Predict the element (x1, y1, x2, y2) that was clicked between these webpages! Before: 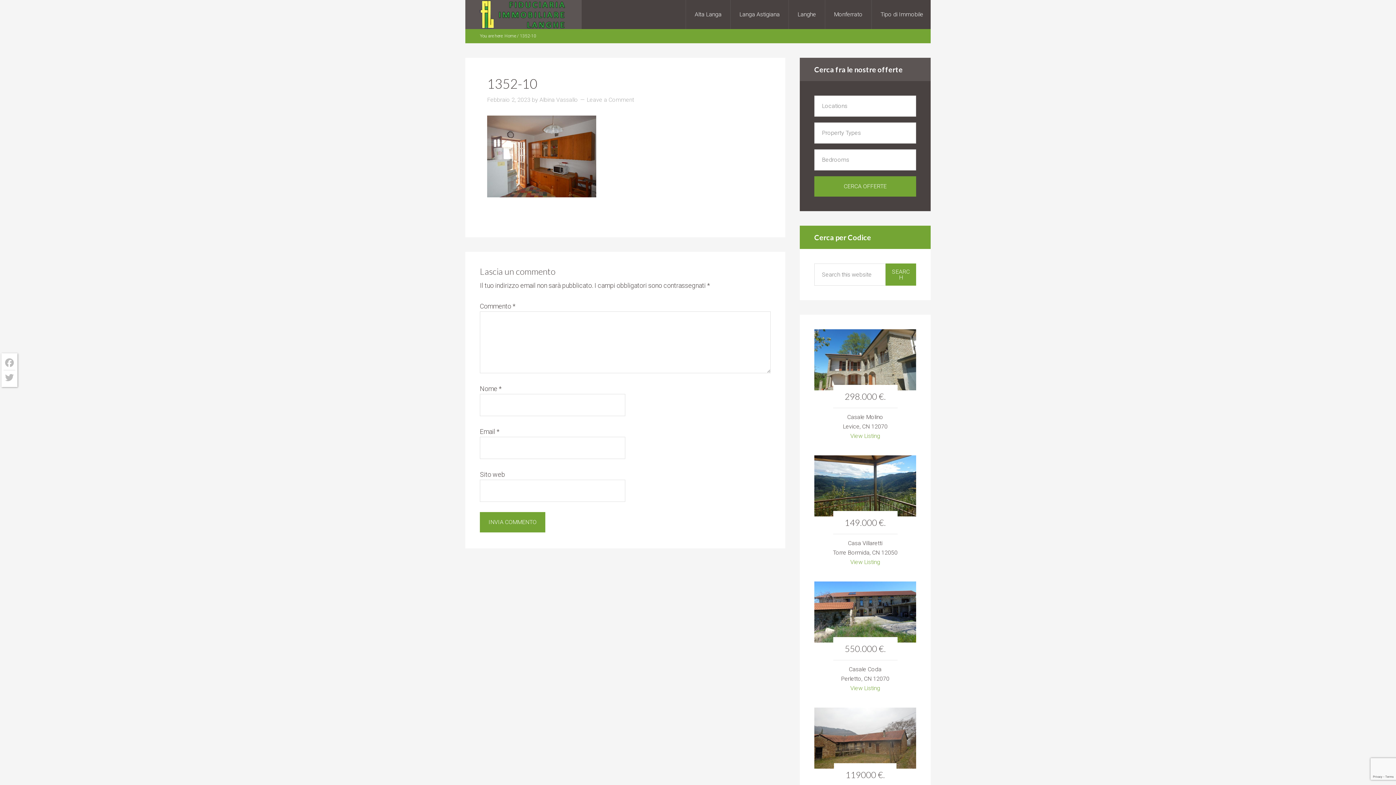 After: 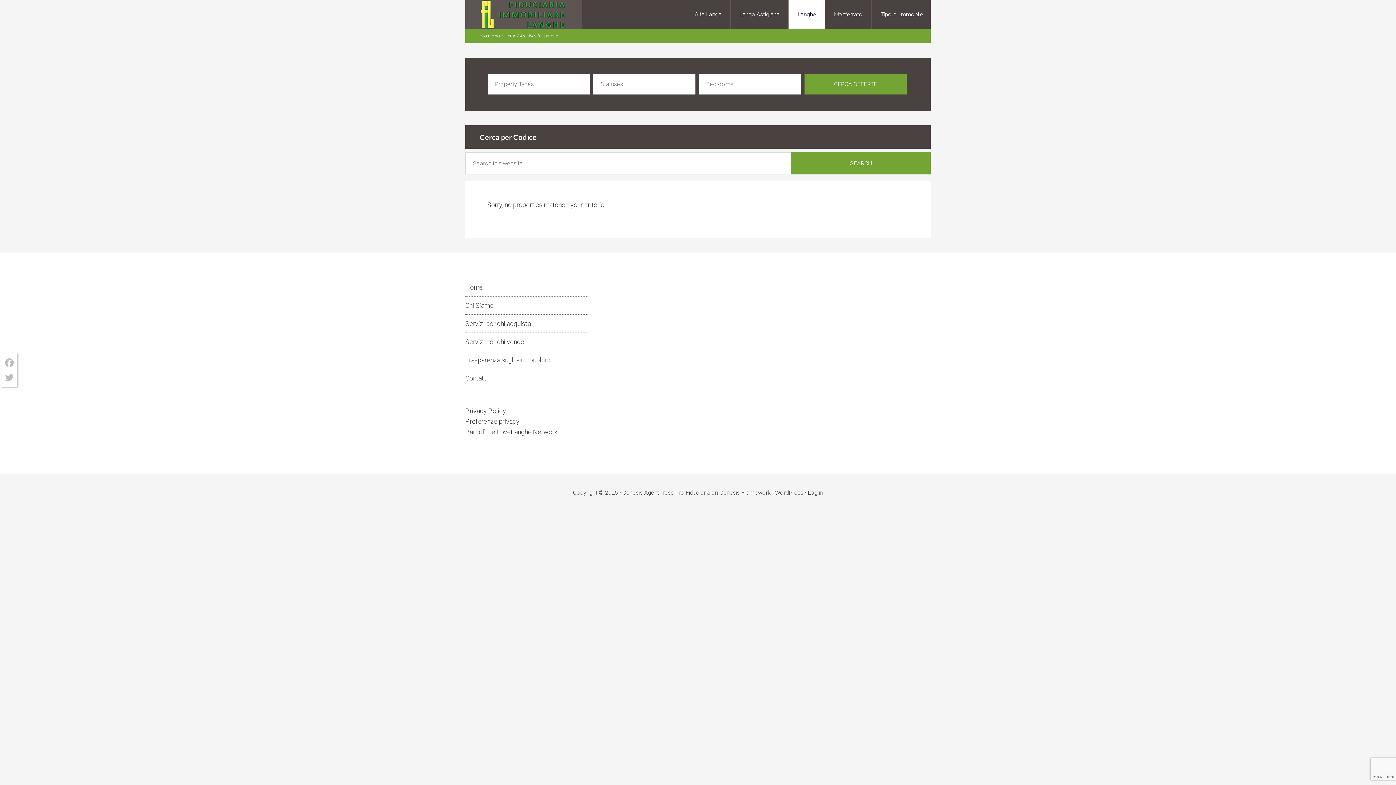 Action: bbox: (788, 0, 825, 29) label: Langhe